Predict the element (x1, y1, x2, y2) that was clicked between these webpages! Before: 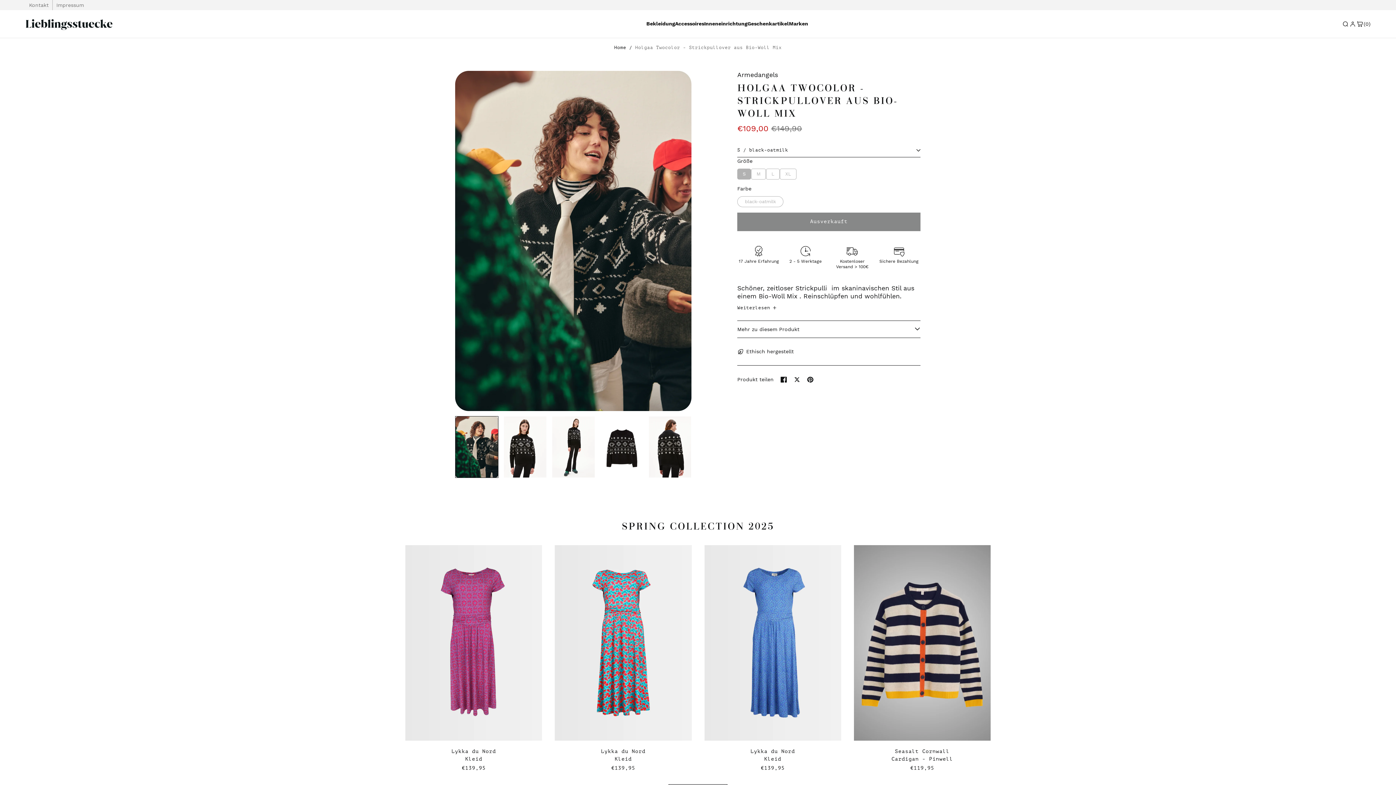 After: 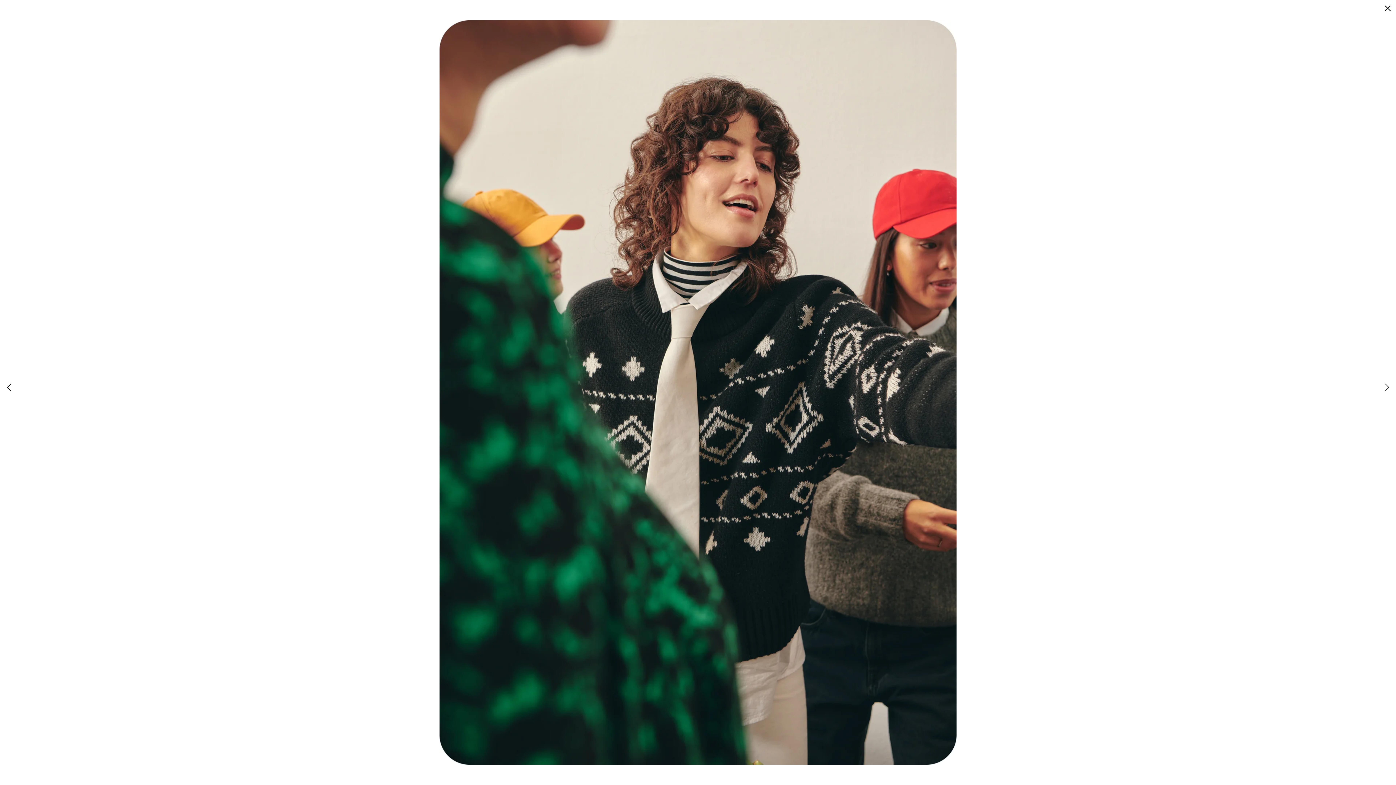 Action: bbox: (455, 70, 691, 411)